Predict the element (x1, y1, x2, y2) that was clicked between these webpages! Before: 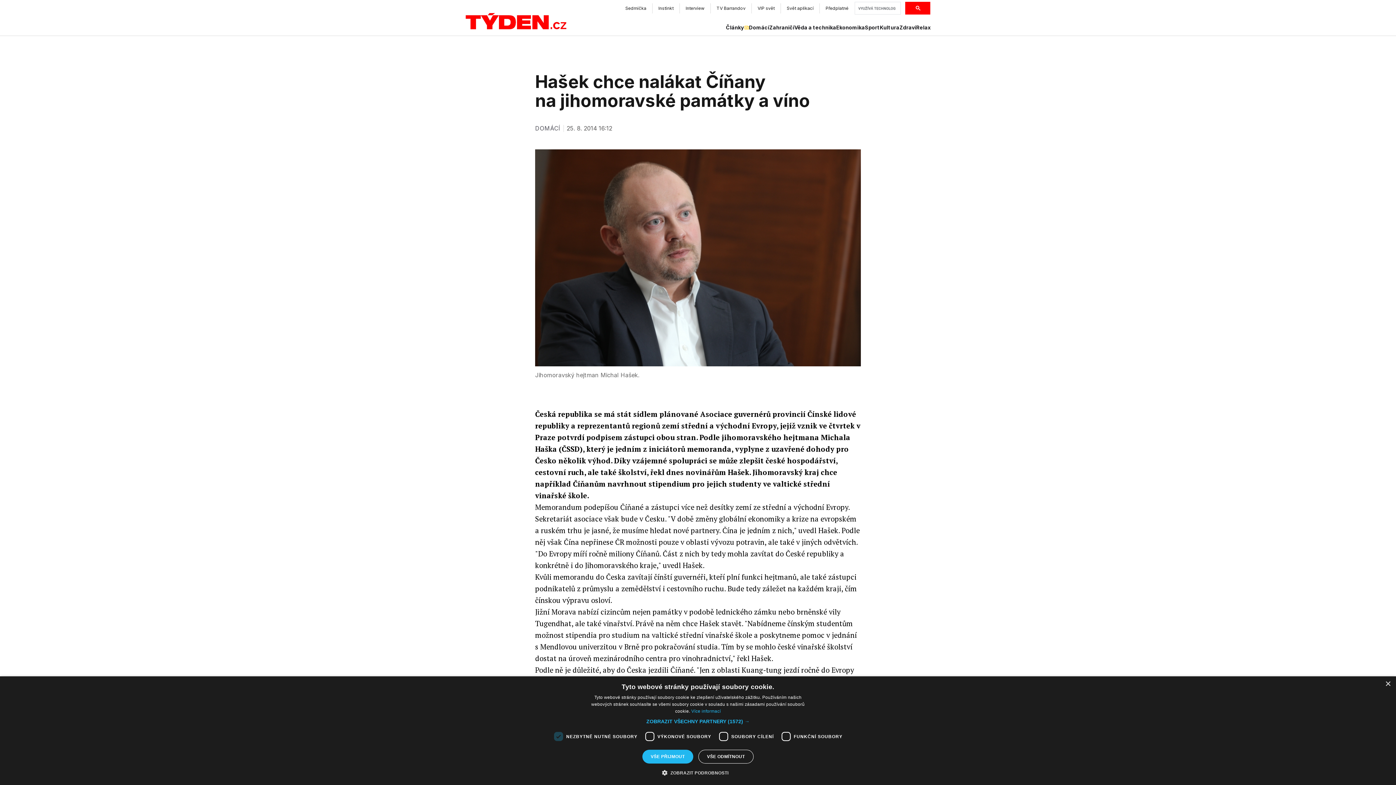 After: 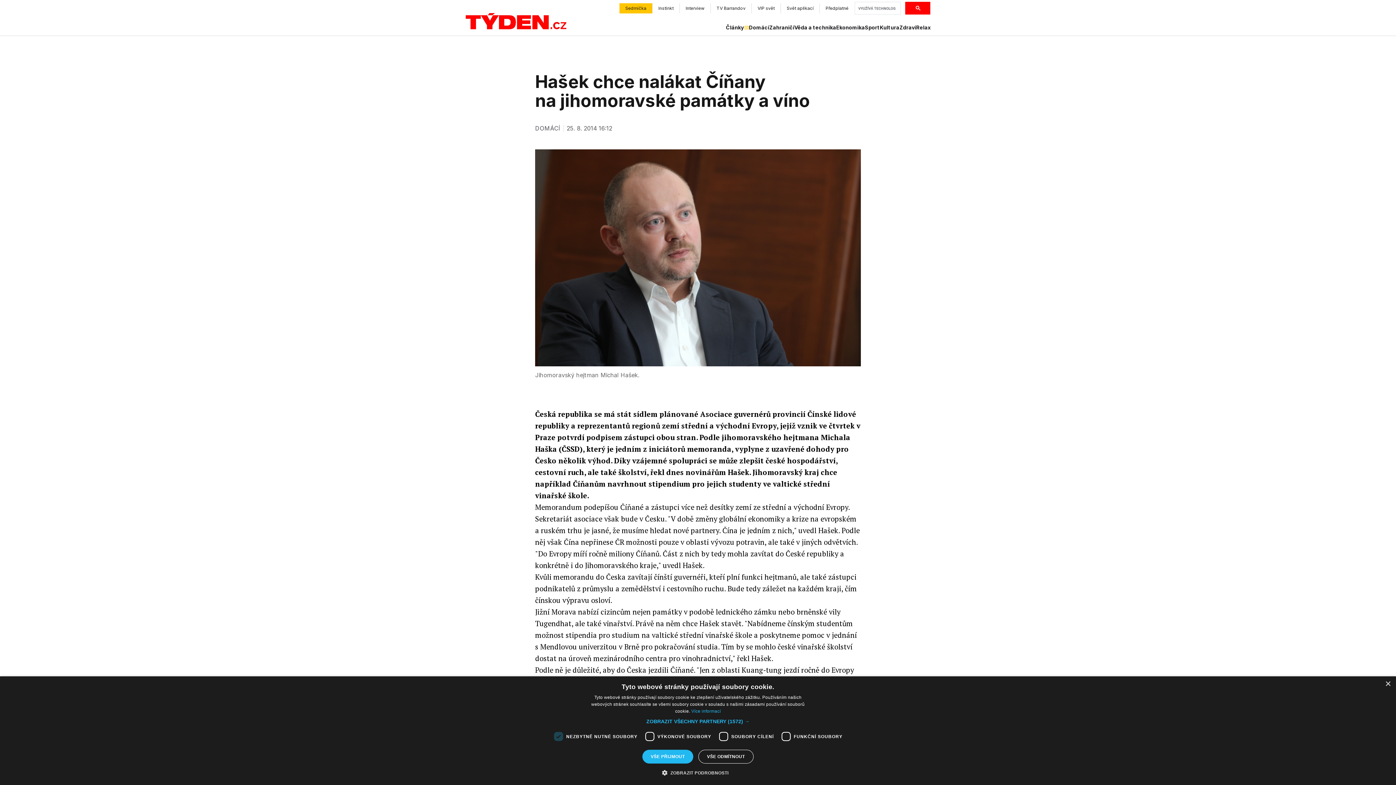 Action: bbox: (619, 3, 652, 13) label: Sedmička